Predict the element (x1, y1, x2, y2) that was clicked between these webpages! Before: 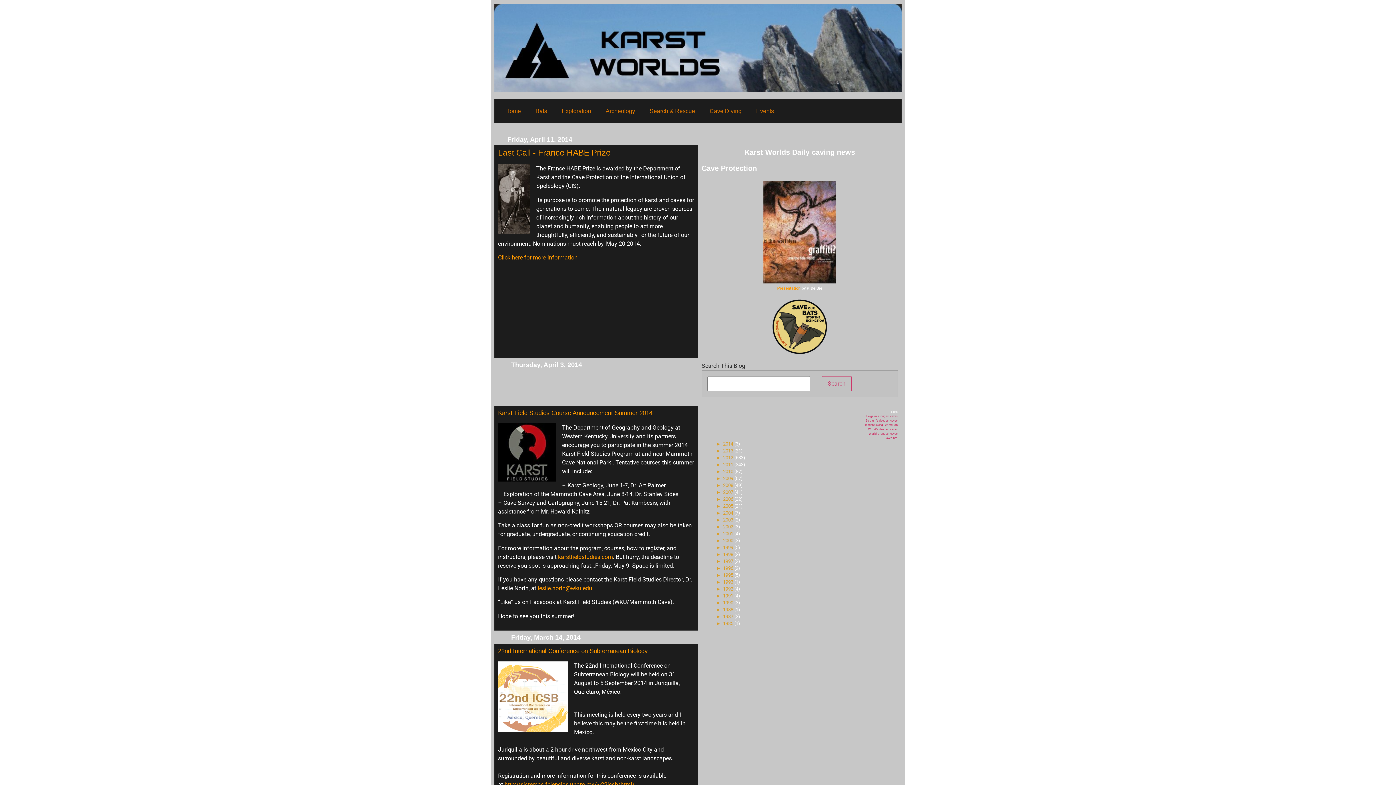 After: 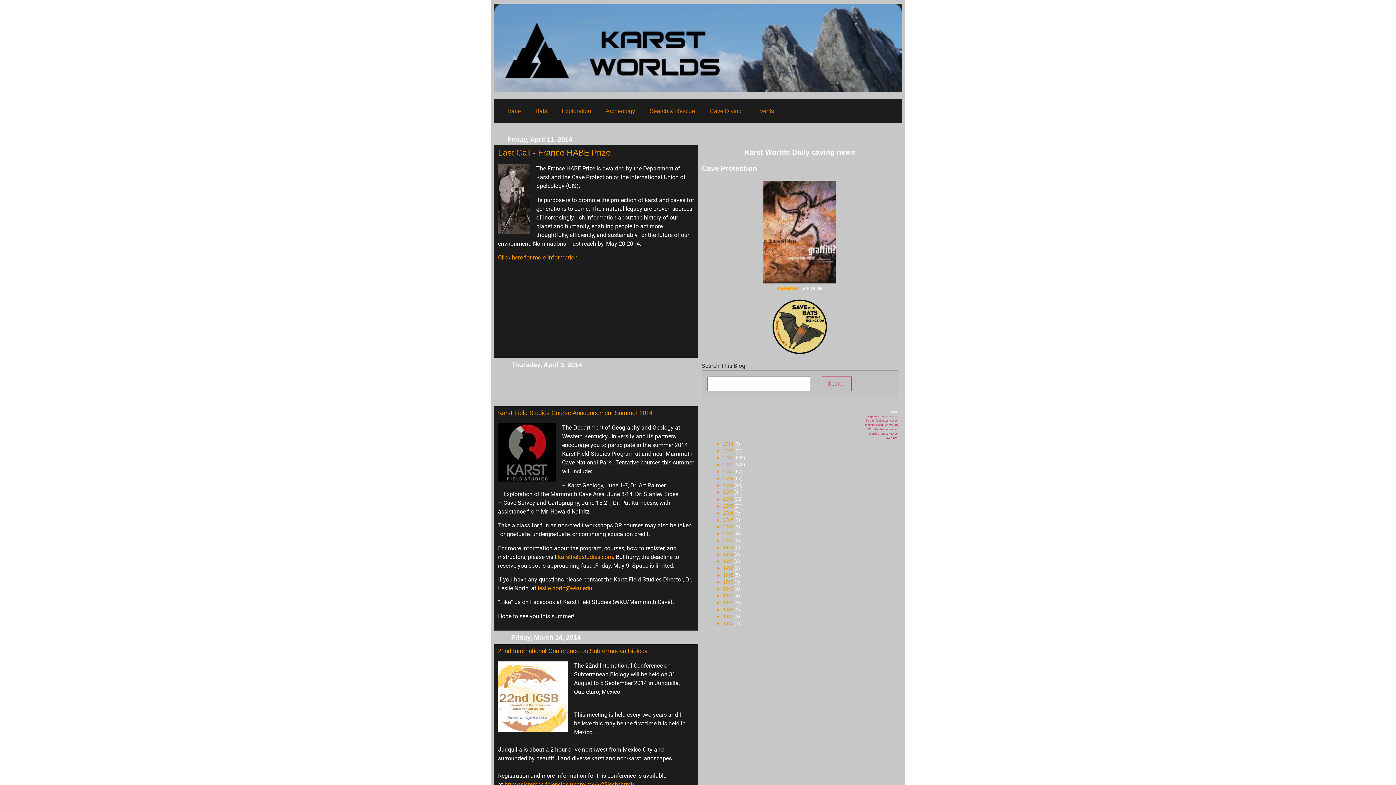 Action: bbox: (723, 565, 734, 571) label: 1996 